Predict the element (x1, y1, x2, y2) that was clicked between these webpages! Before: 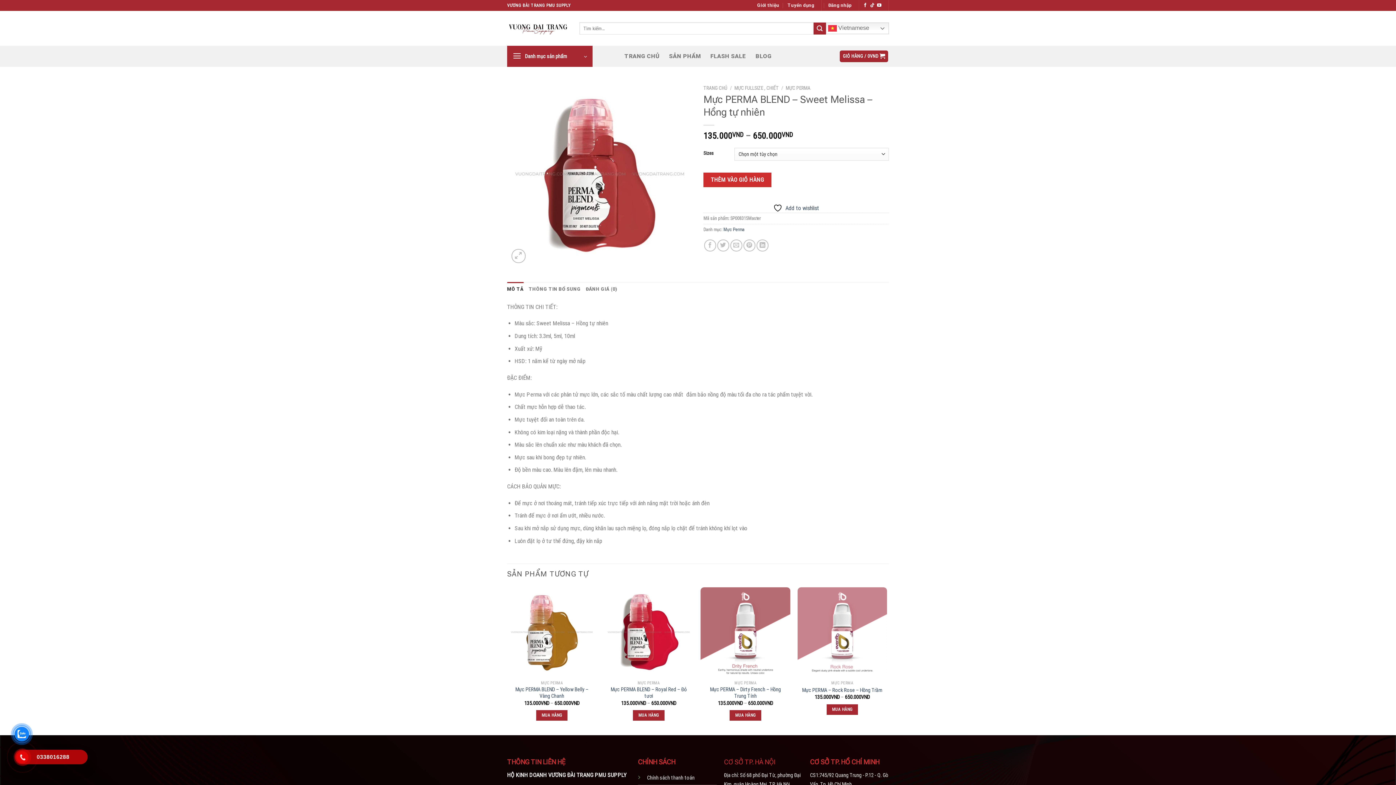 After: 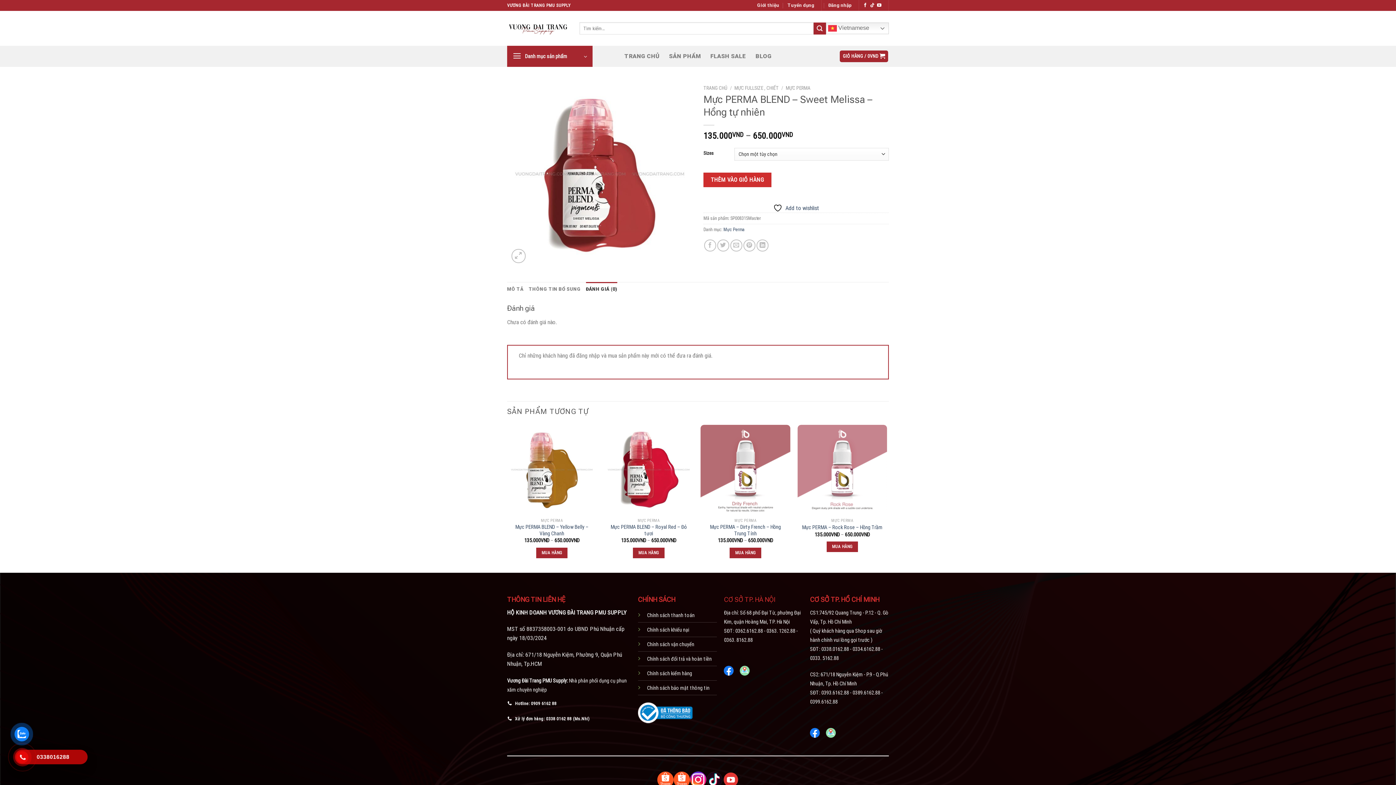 Action: label: ĐÁNH GIÁ (0) bbox: (586, 282, 617, 296)